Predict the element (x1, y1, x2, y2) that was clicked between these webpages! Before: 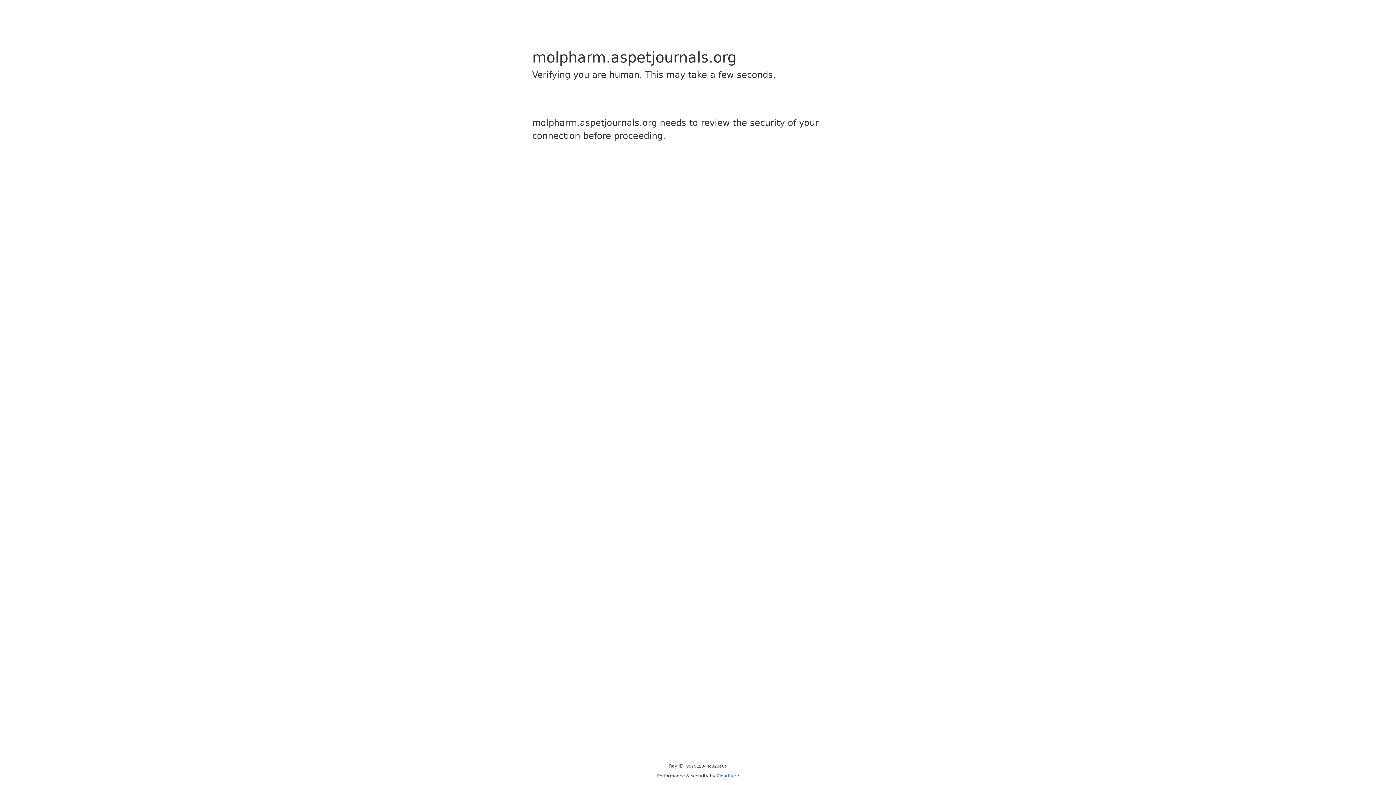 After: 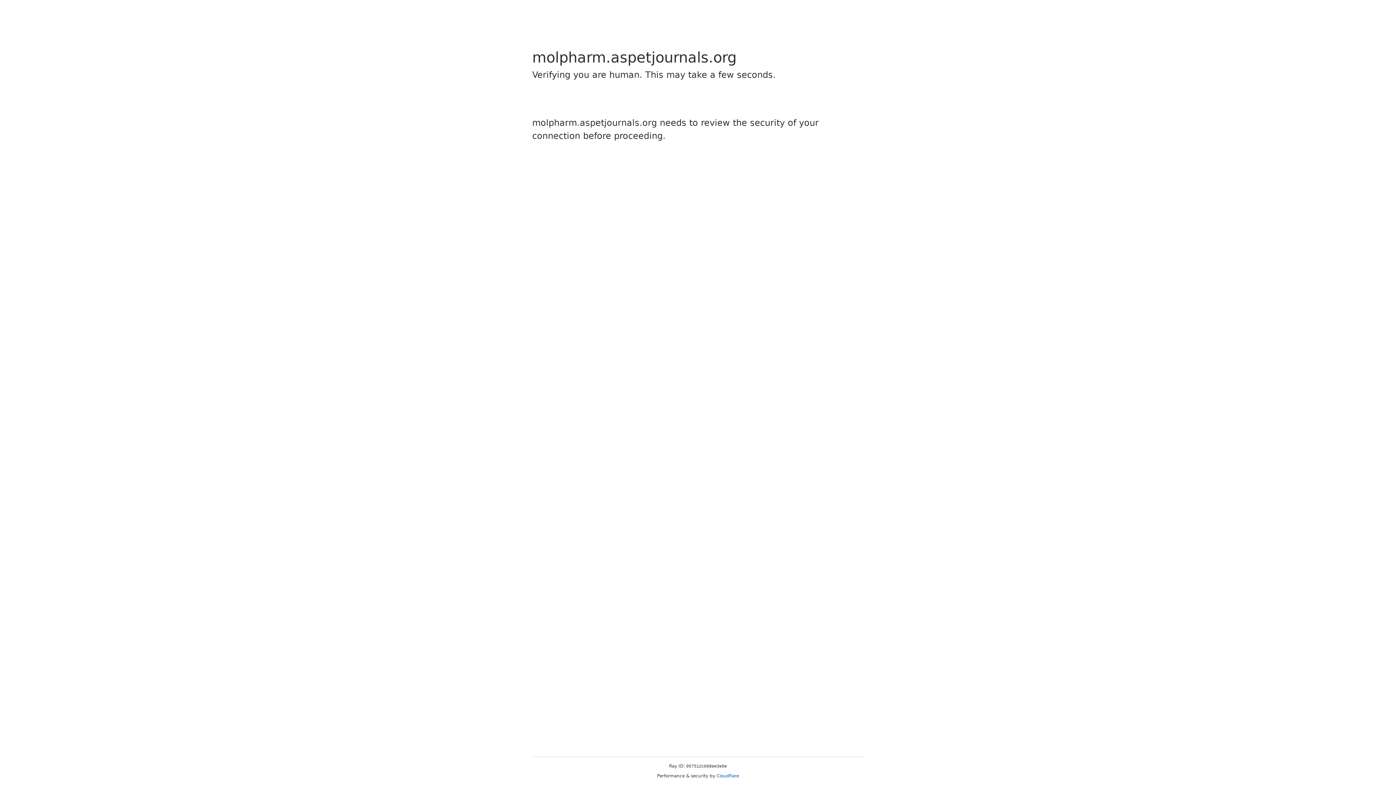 Action: label: Cloudflare bbox: (716, 773, 739, 778)